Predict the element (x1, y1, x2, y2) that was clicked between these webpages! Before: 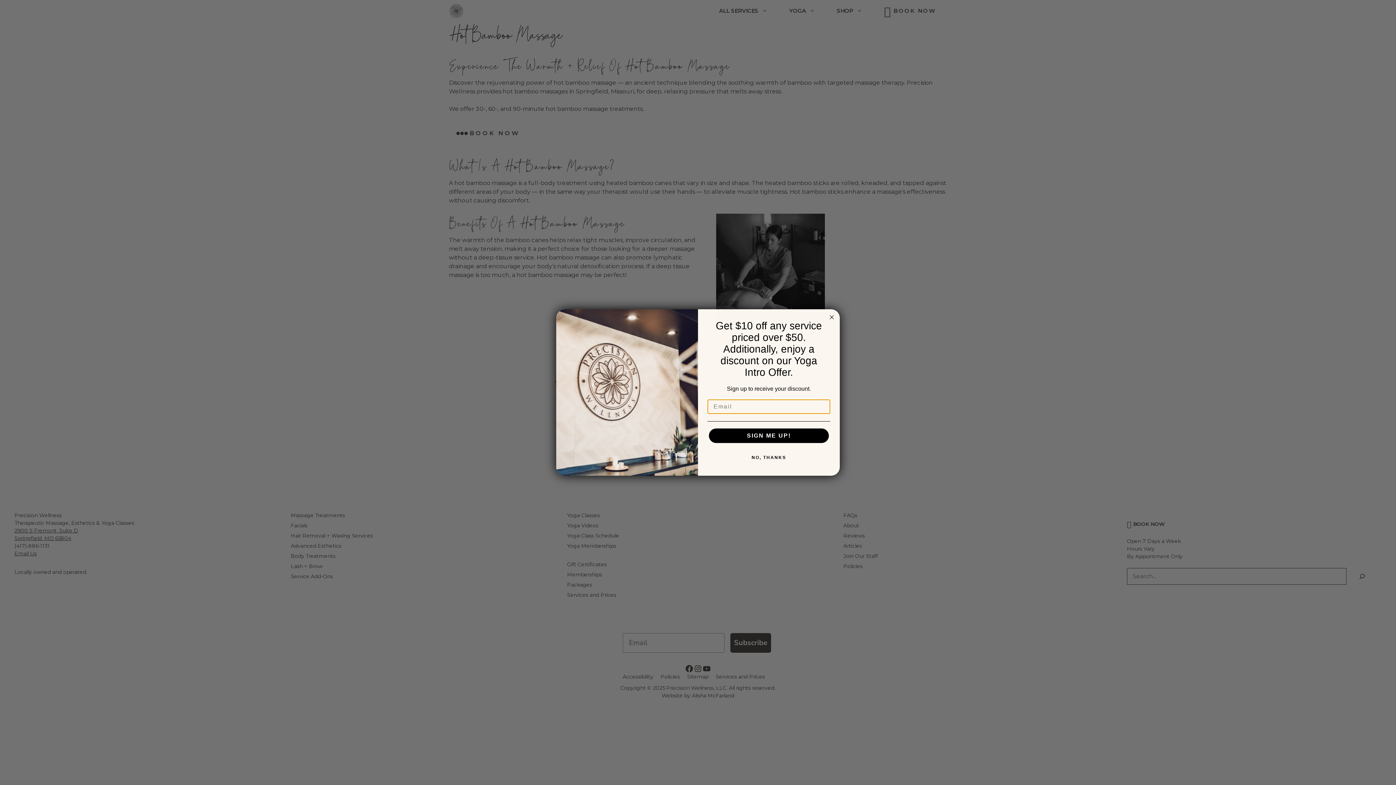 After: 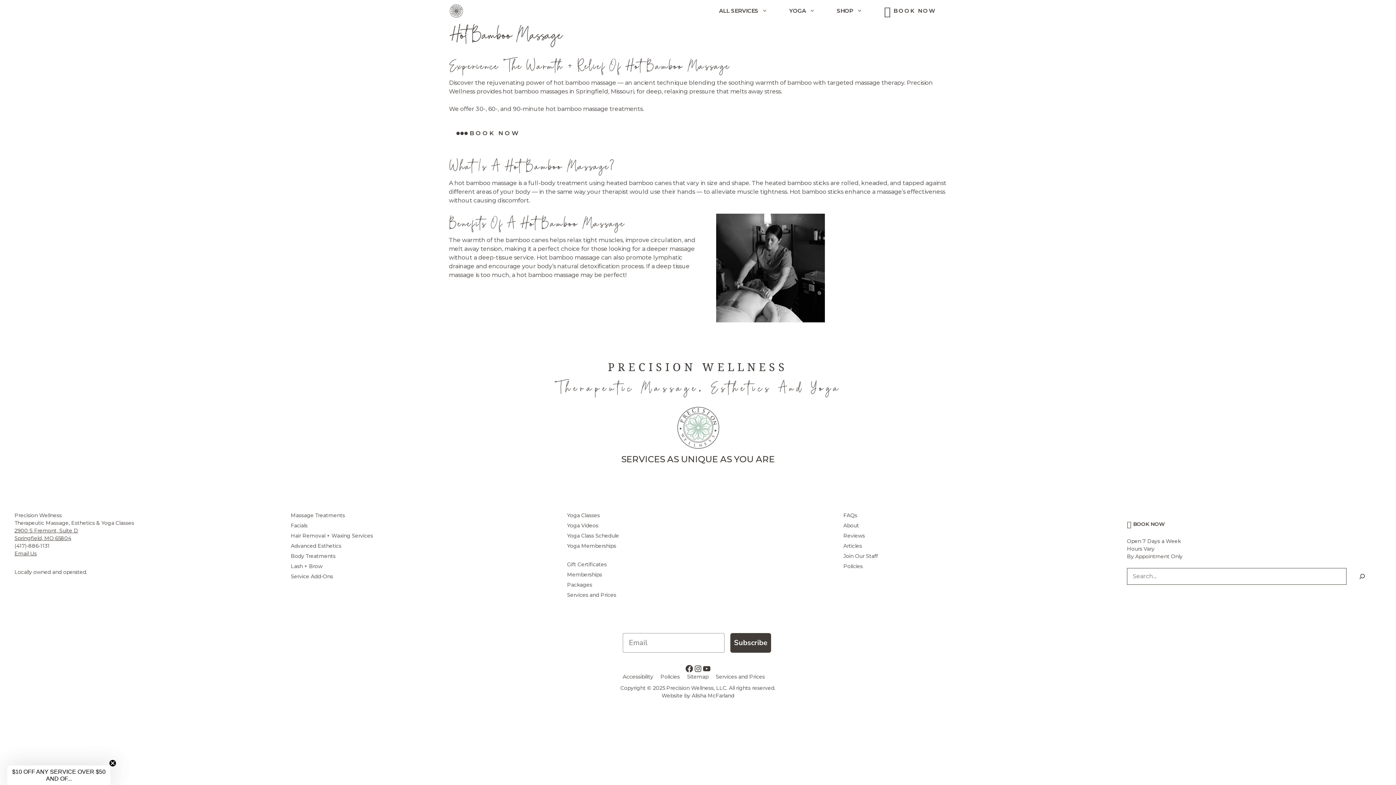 Action: bbox: (827, 312, 836, 321) label: Close dialog